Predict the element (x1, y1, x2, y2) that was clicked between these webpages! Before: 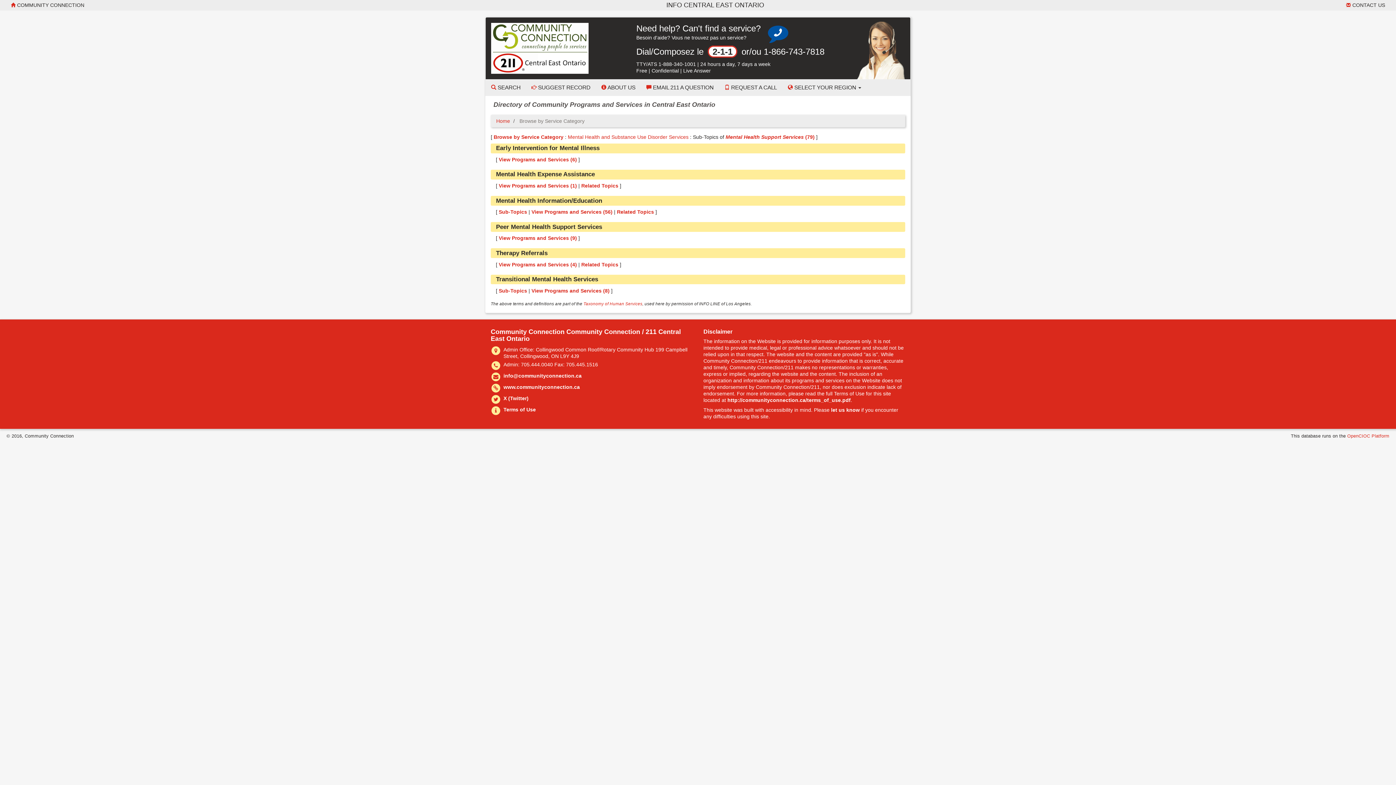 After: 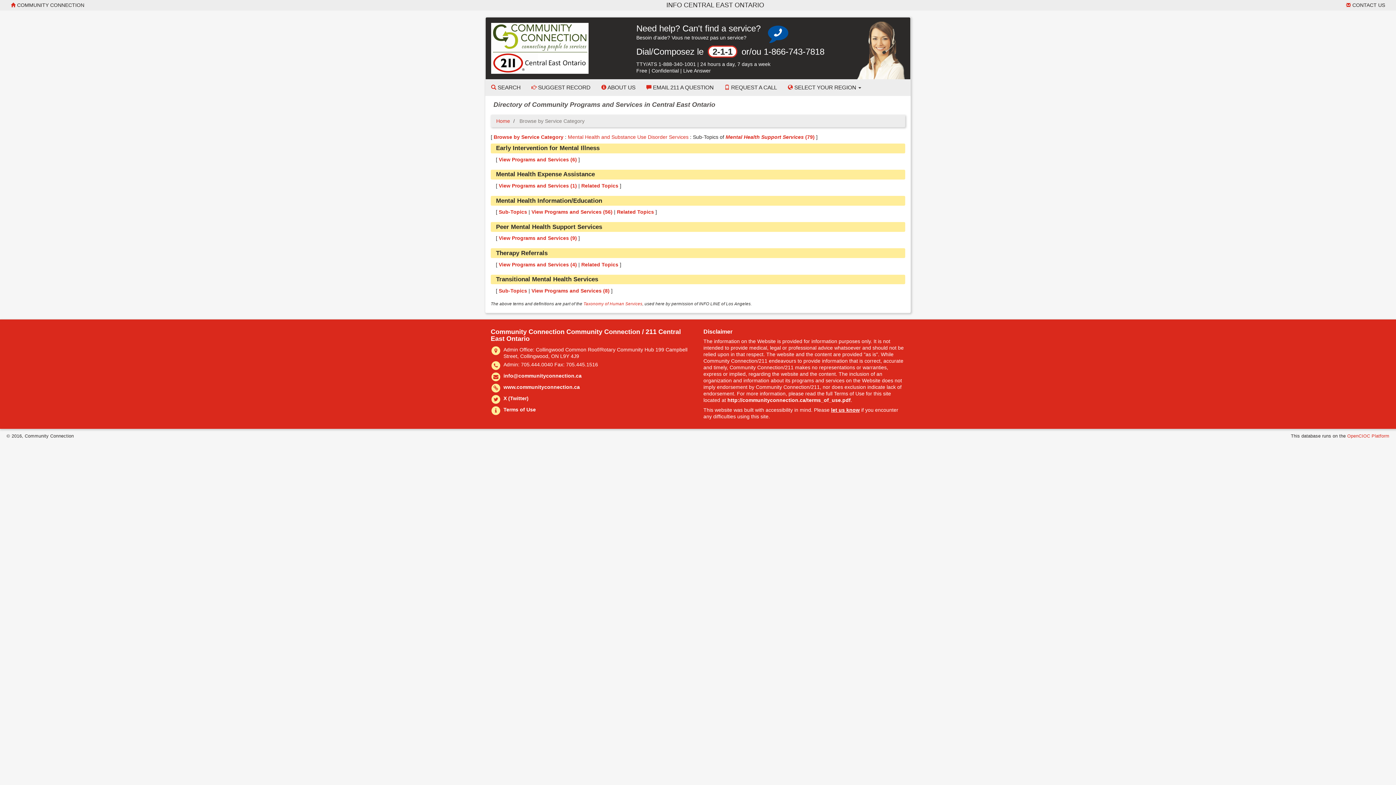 Action: label: let us know bbox: (831, 407, 860, 412)